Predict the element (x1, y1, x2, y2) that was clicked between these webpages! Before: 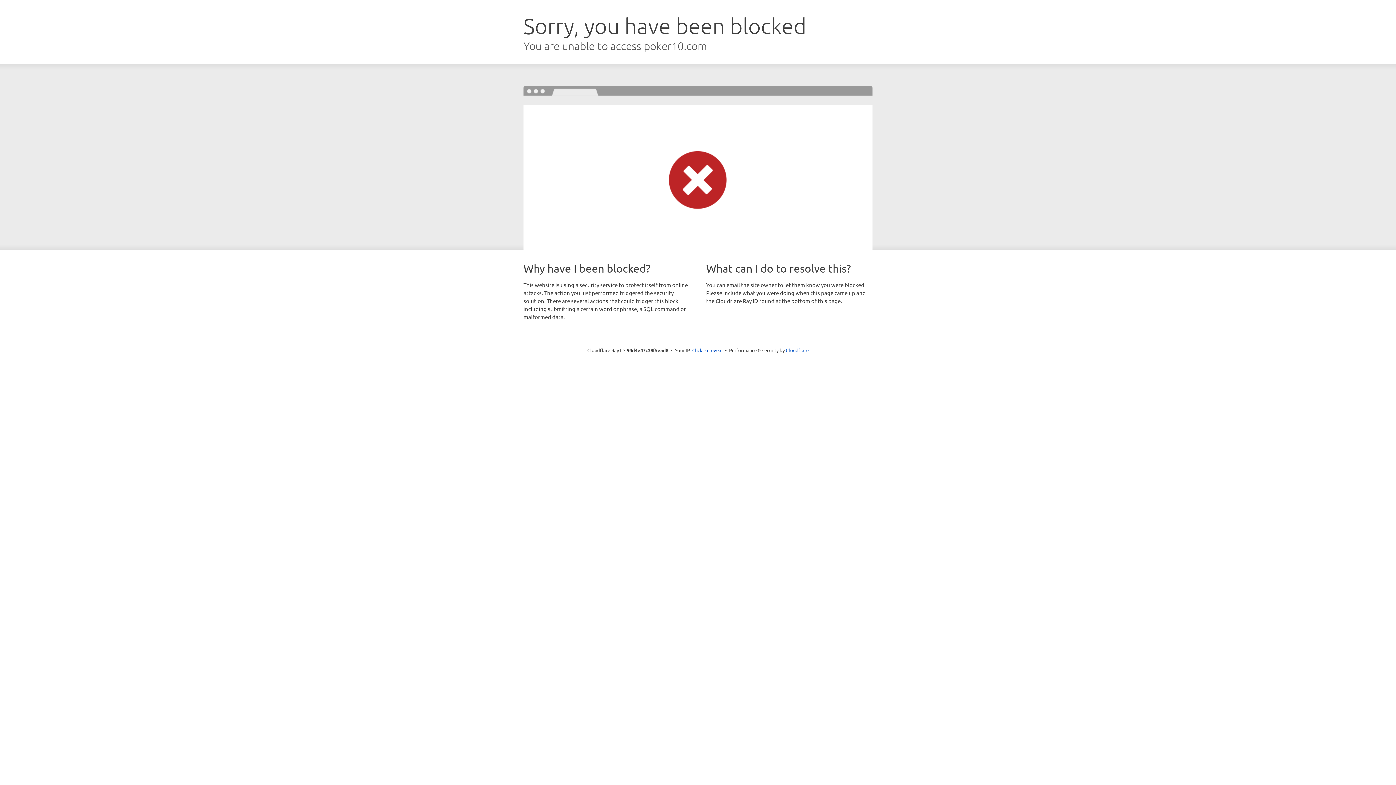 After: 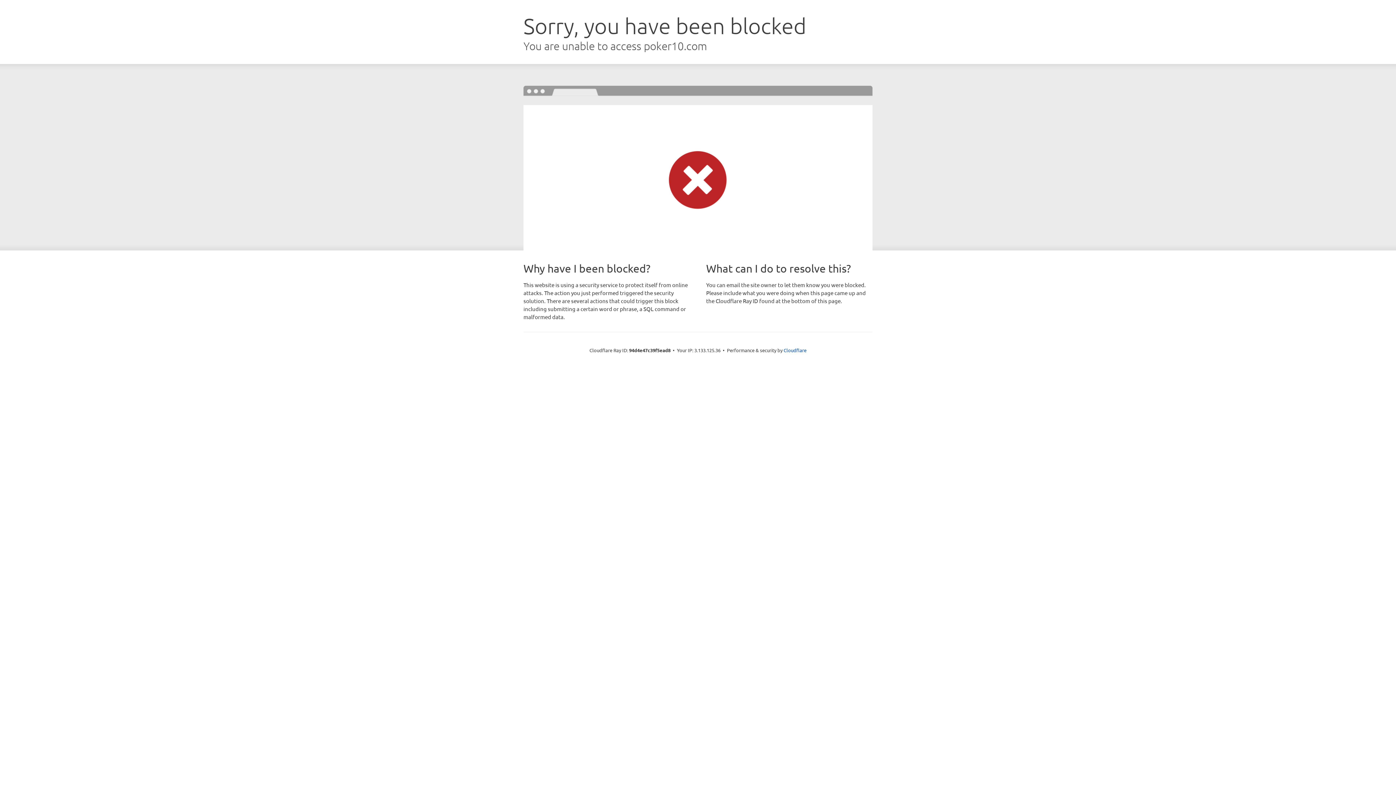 Action: label: Click to reveal bbox: (692, 346, 722, 353)